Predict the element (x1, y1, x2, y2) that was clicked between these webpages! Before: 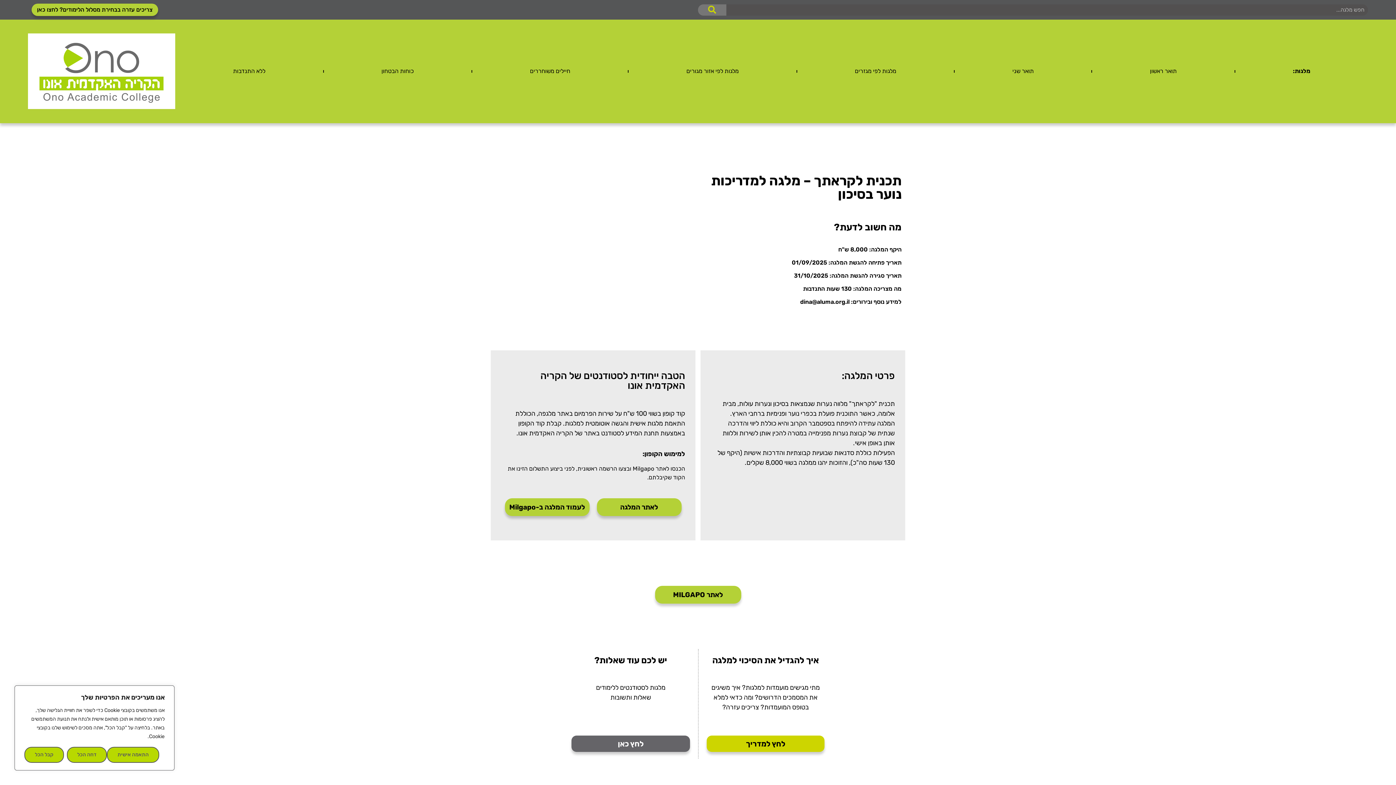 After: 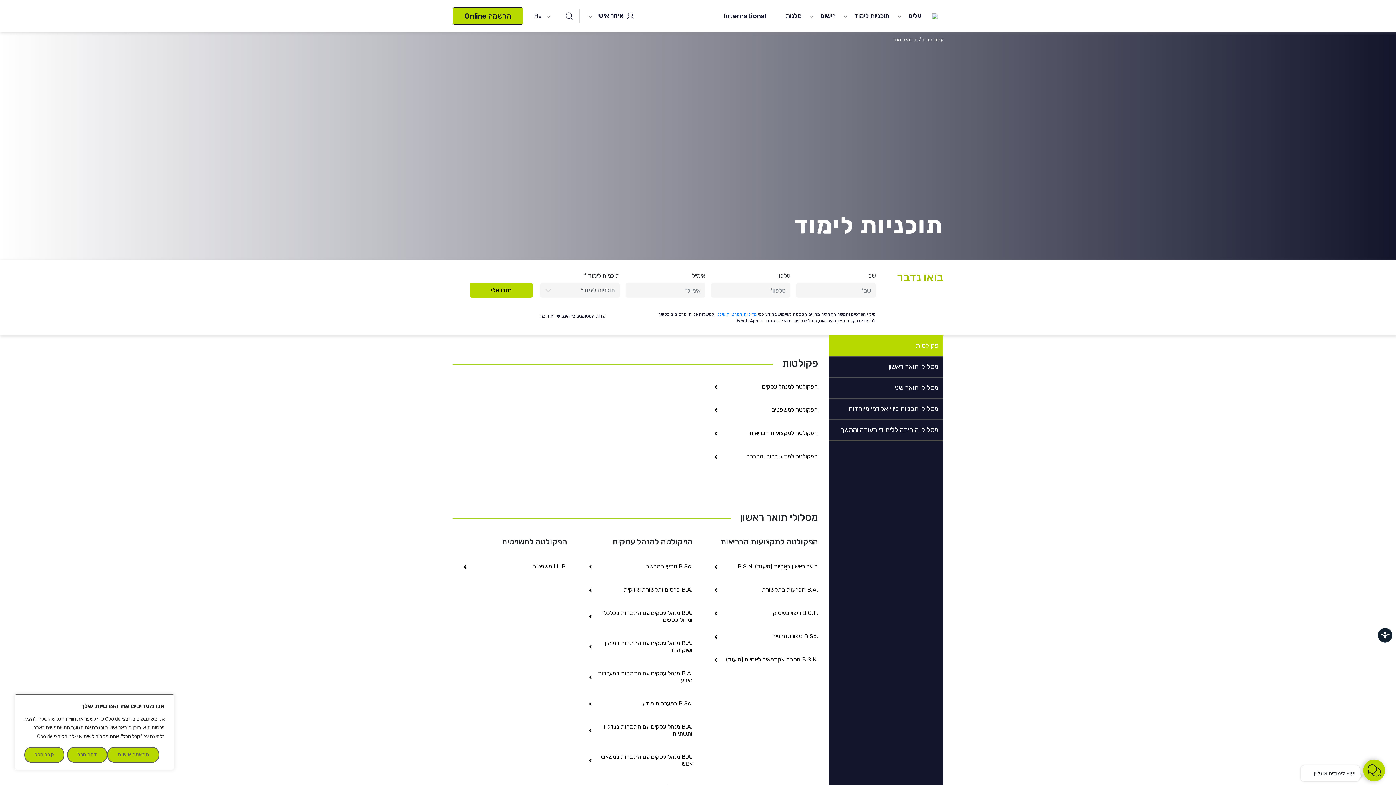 Action: label: צריכים עזרה בבחירת מסלול הלימודים? לחצו כאן bbox: (31, 3, 158, 16)